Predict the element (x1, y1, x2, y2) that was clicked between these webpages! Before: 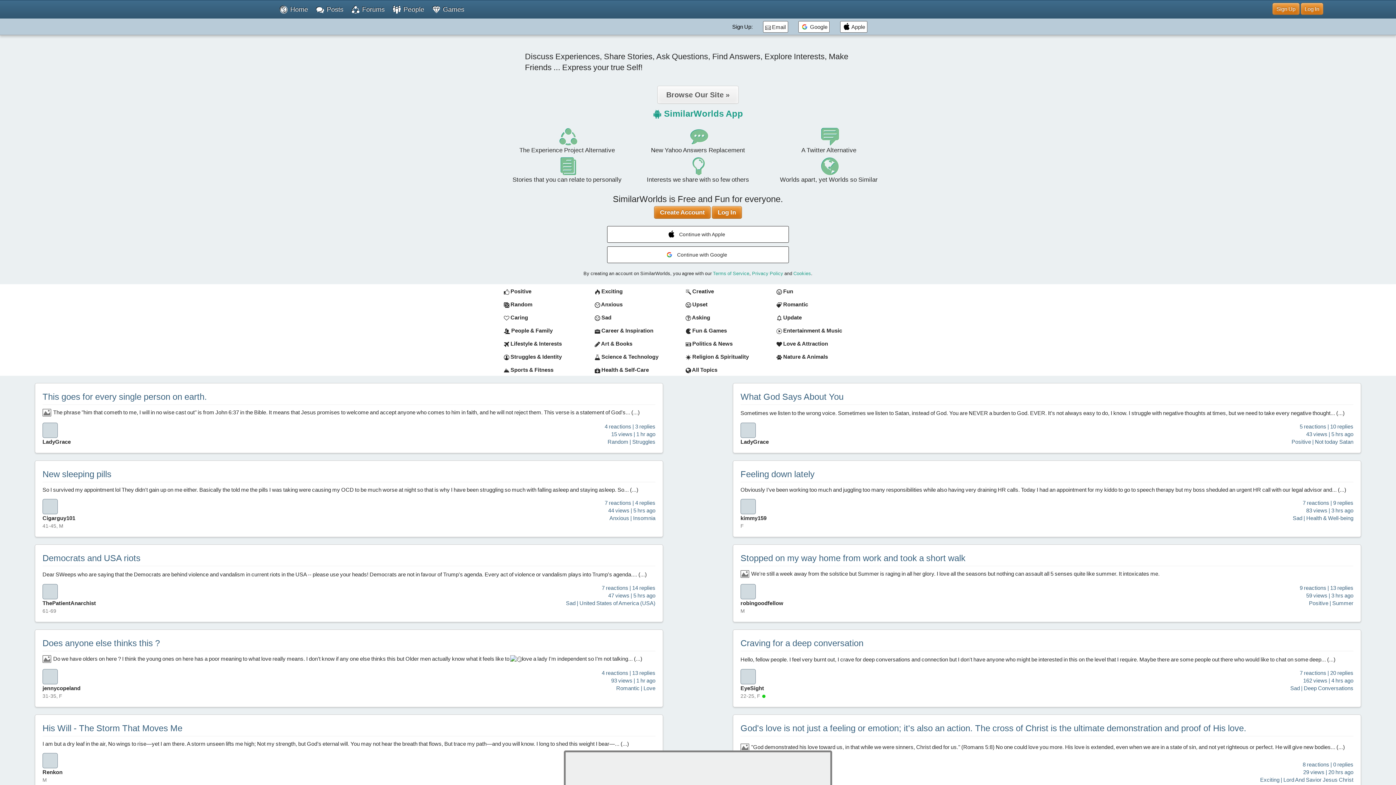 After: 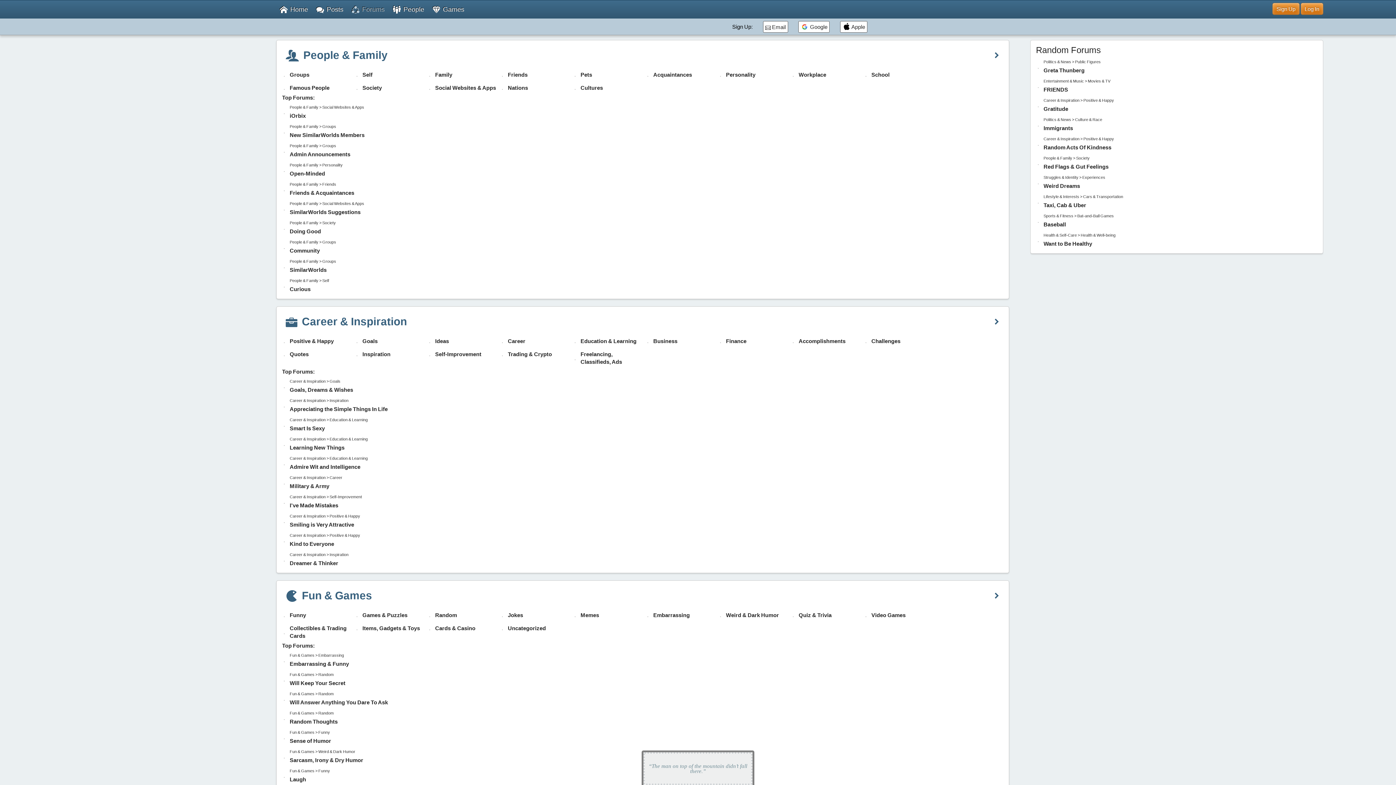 Action: label:  Forums bbox: (348, 5, 388, 14)